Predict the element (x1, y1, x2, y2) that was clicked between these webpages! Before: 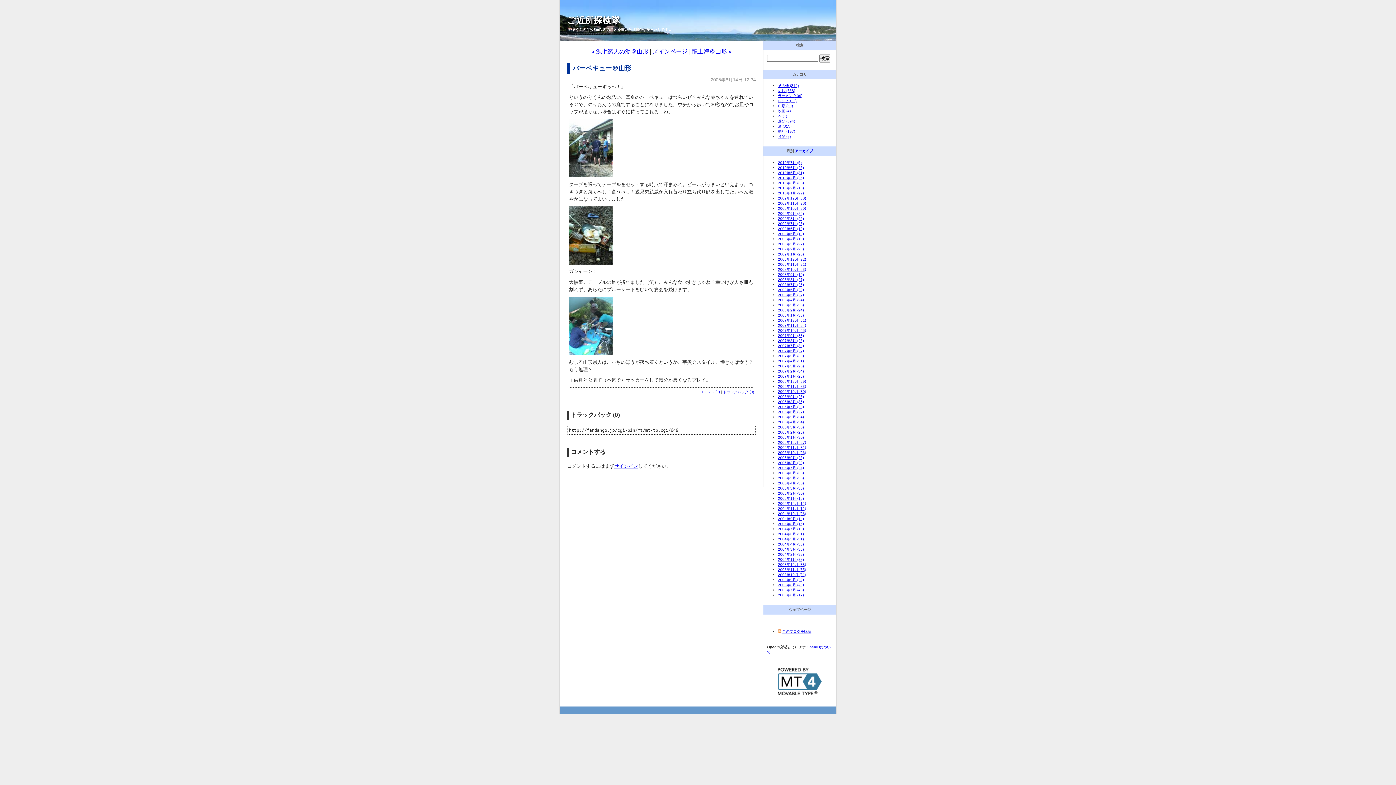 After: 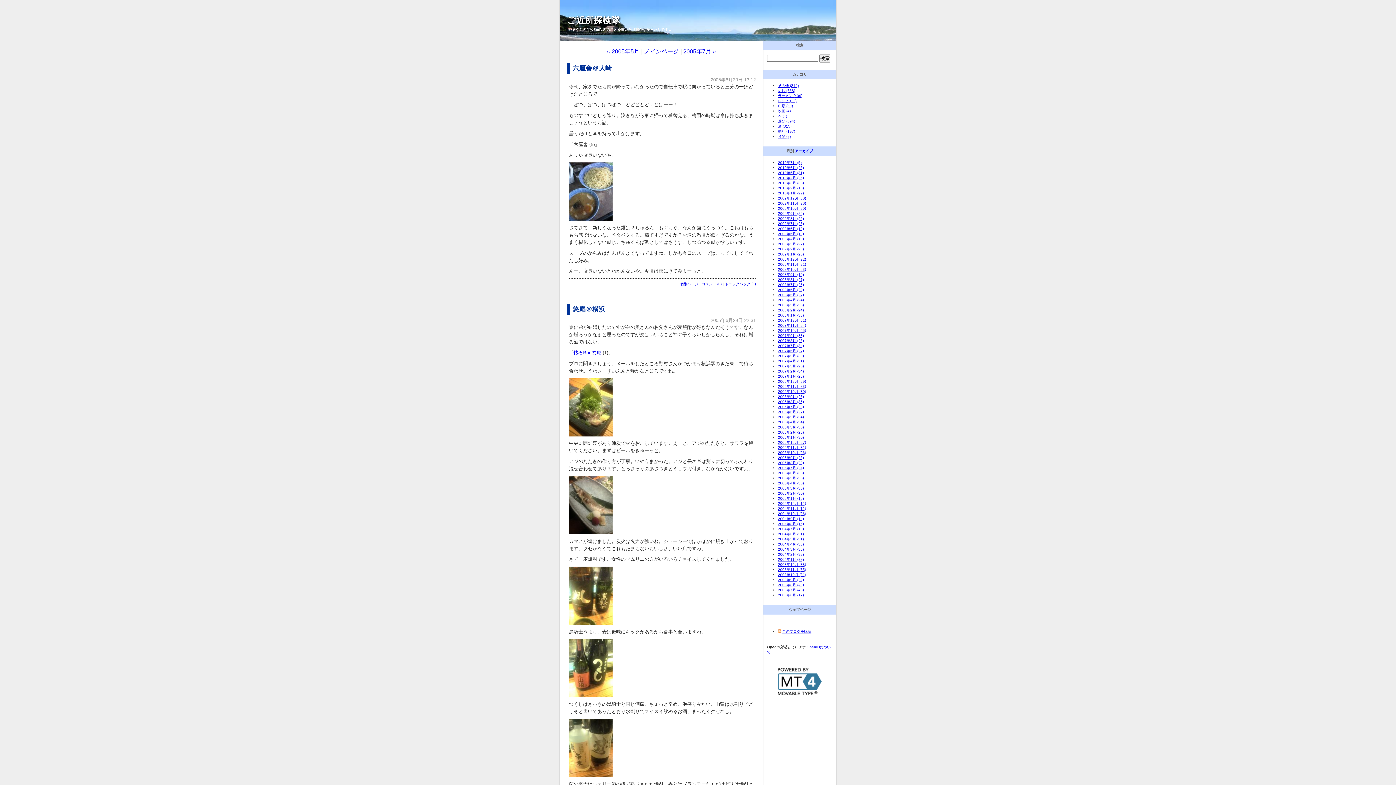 Action: bbox: (778, 471, 804, 475) label: 2005年6月 (36)